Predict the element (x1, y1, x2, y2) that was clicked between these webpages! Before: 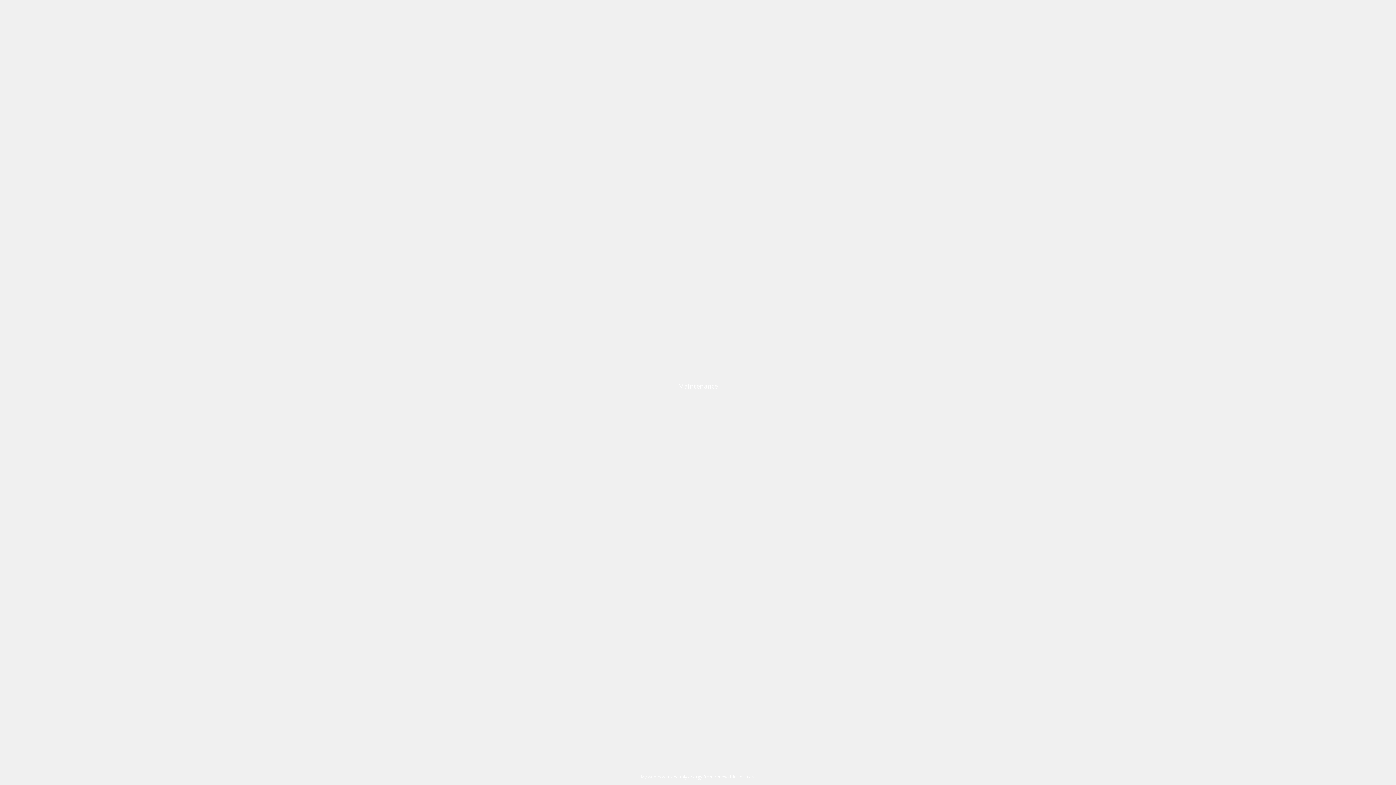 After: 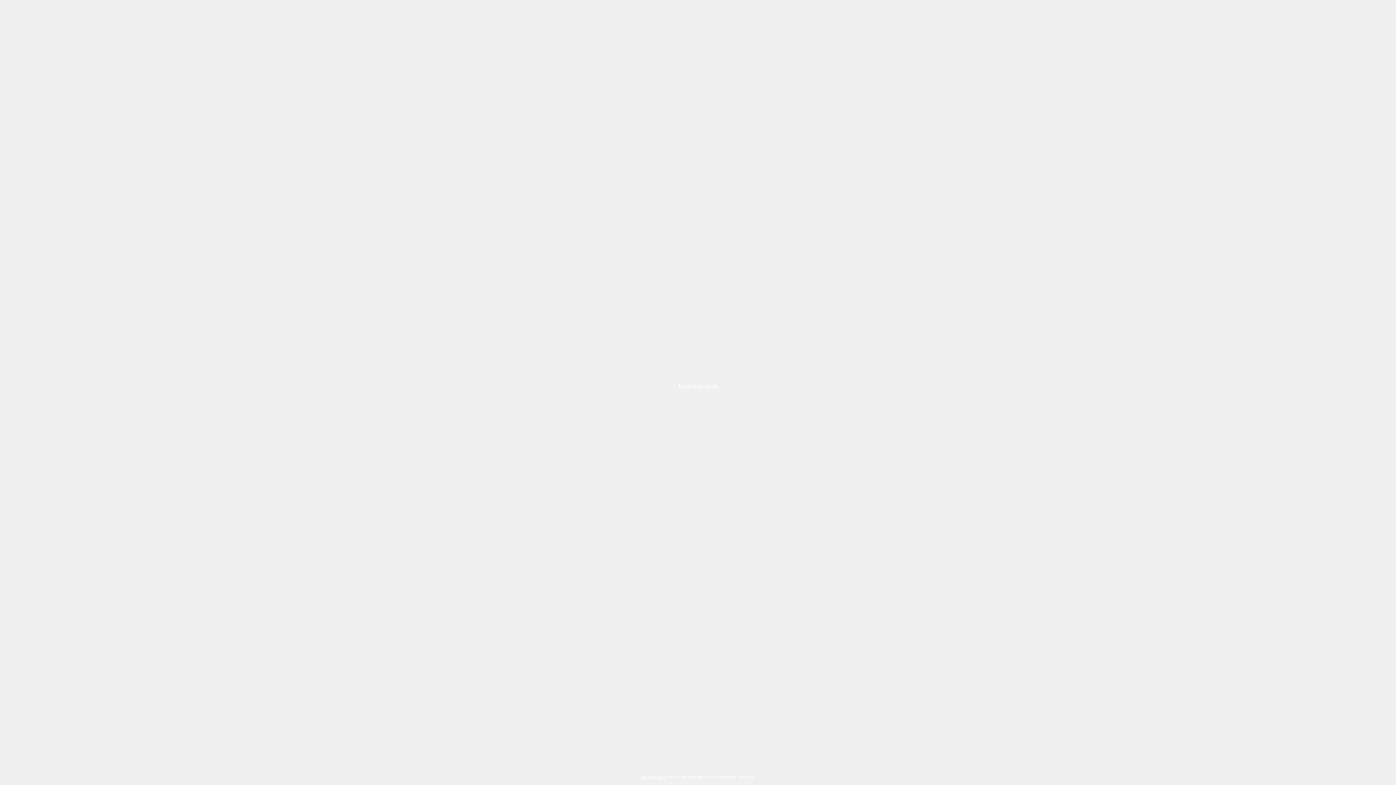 Action: label: My web host bbox: (641, 774, 666, 780)